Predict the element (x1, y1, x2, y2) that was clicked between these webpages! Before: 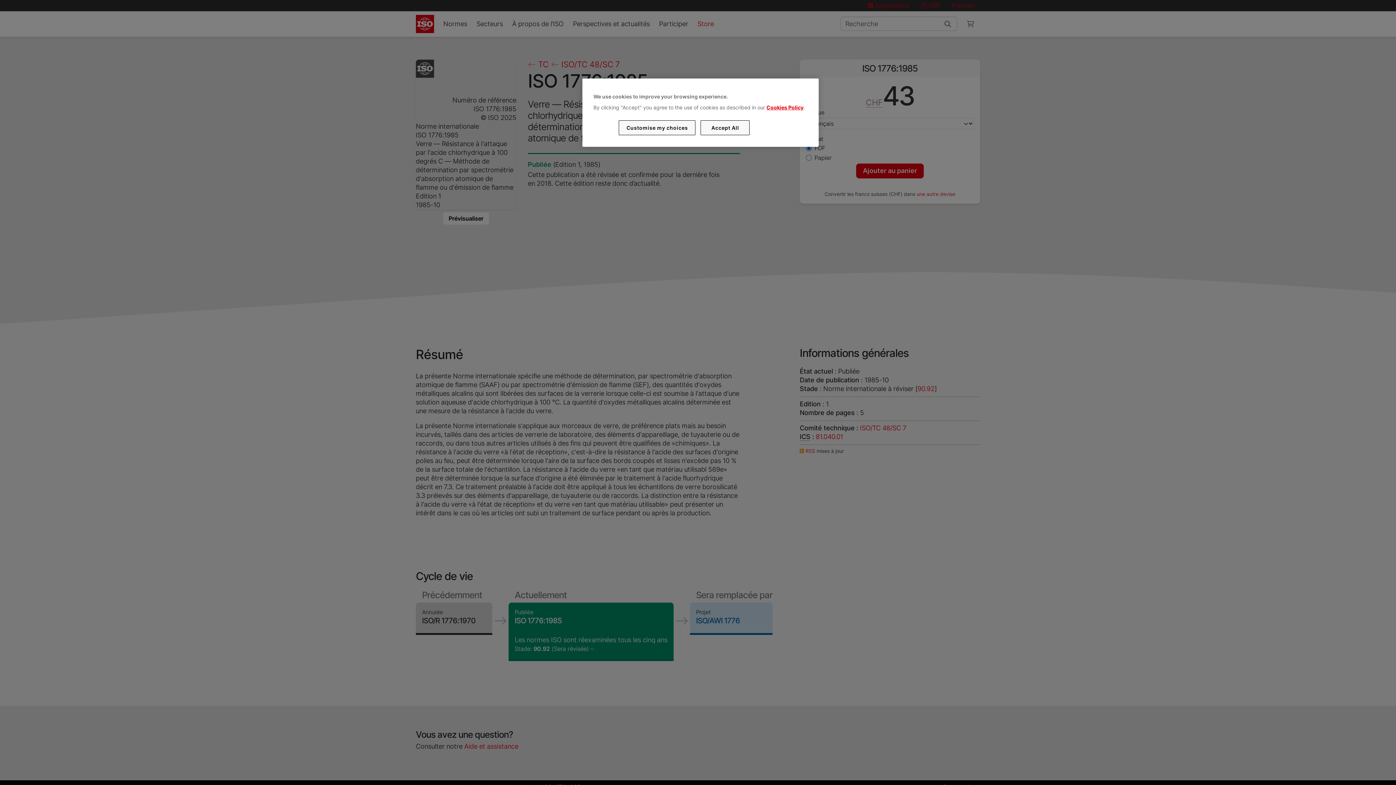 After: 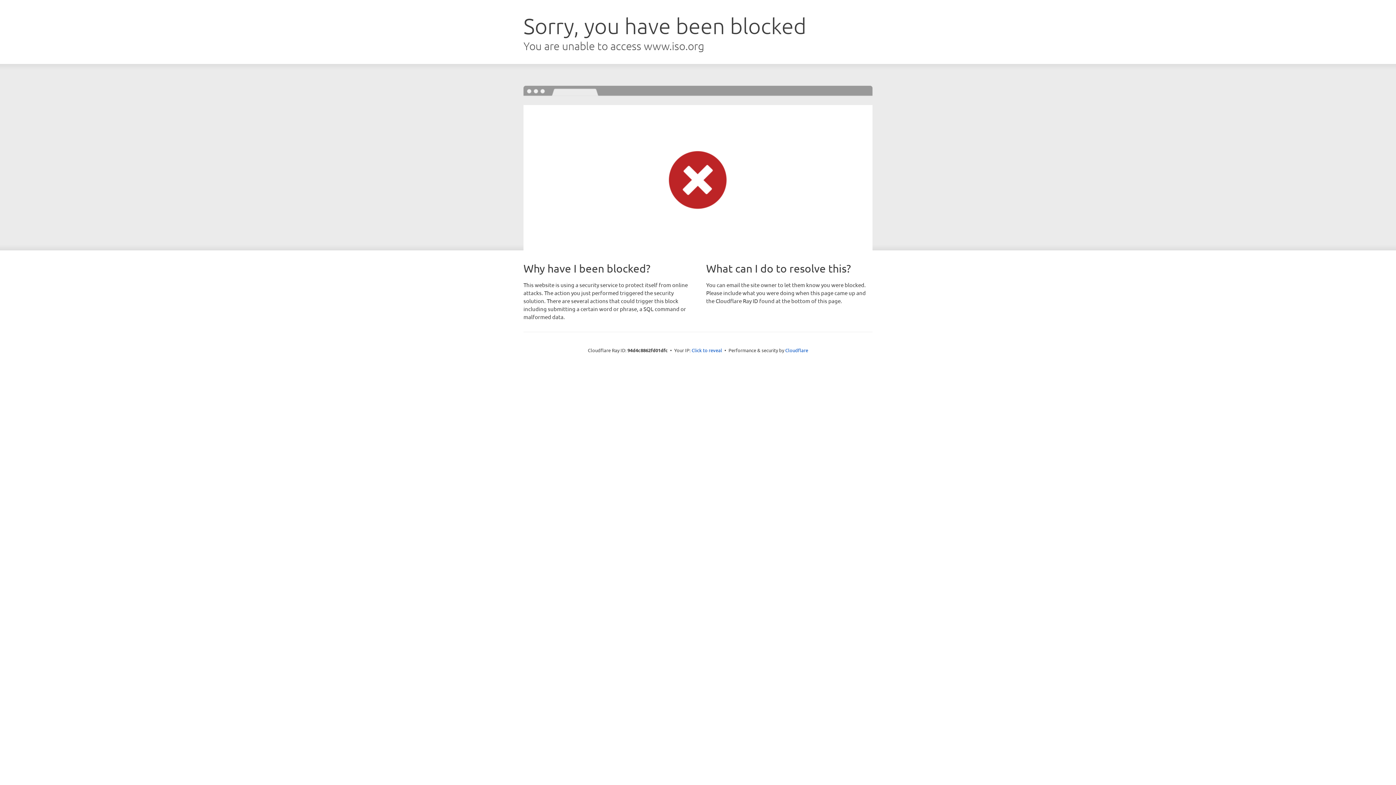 Action: label: Cookies Policy bbox: (766, 104, 803, 110)